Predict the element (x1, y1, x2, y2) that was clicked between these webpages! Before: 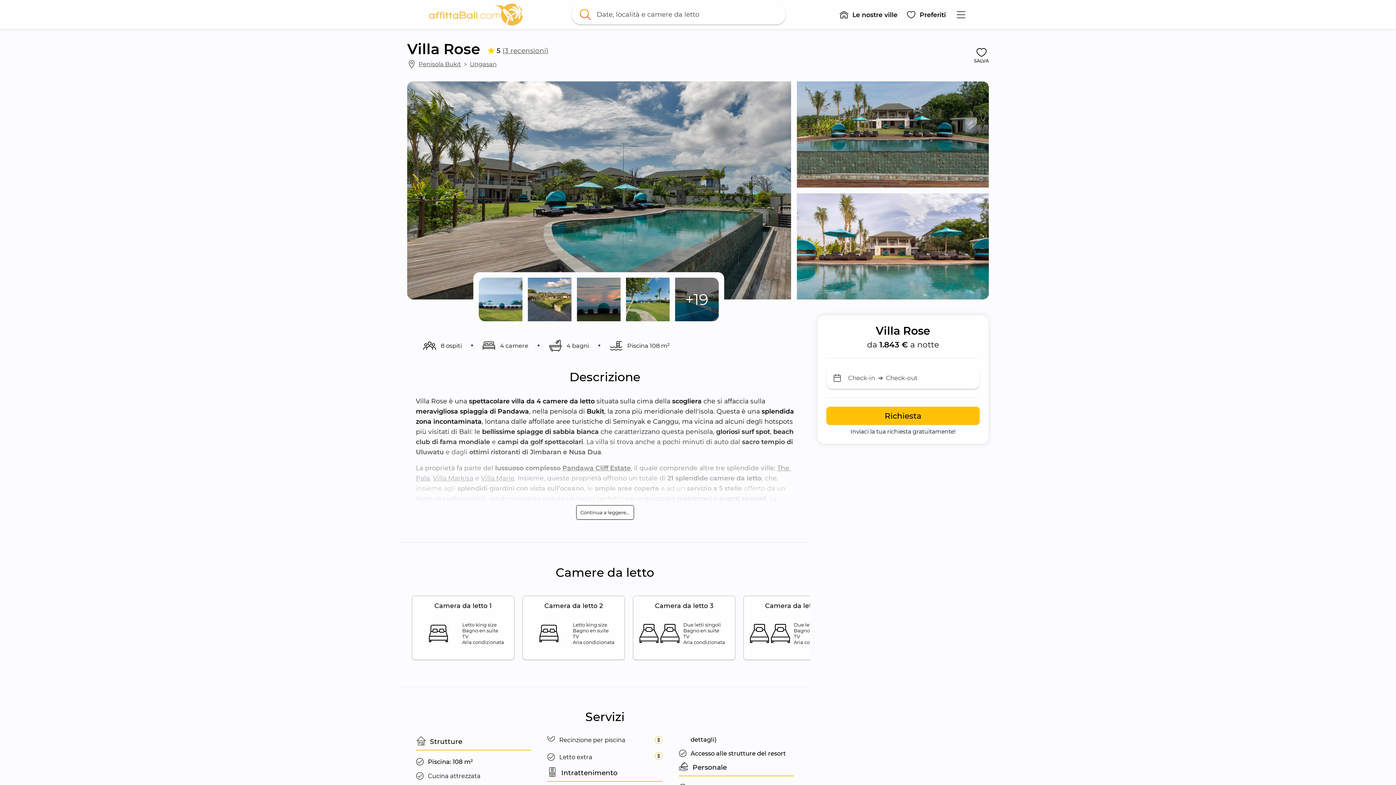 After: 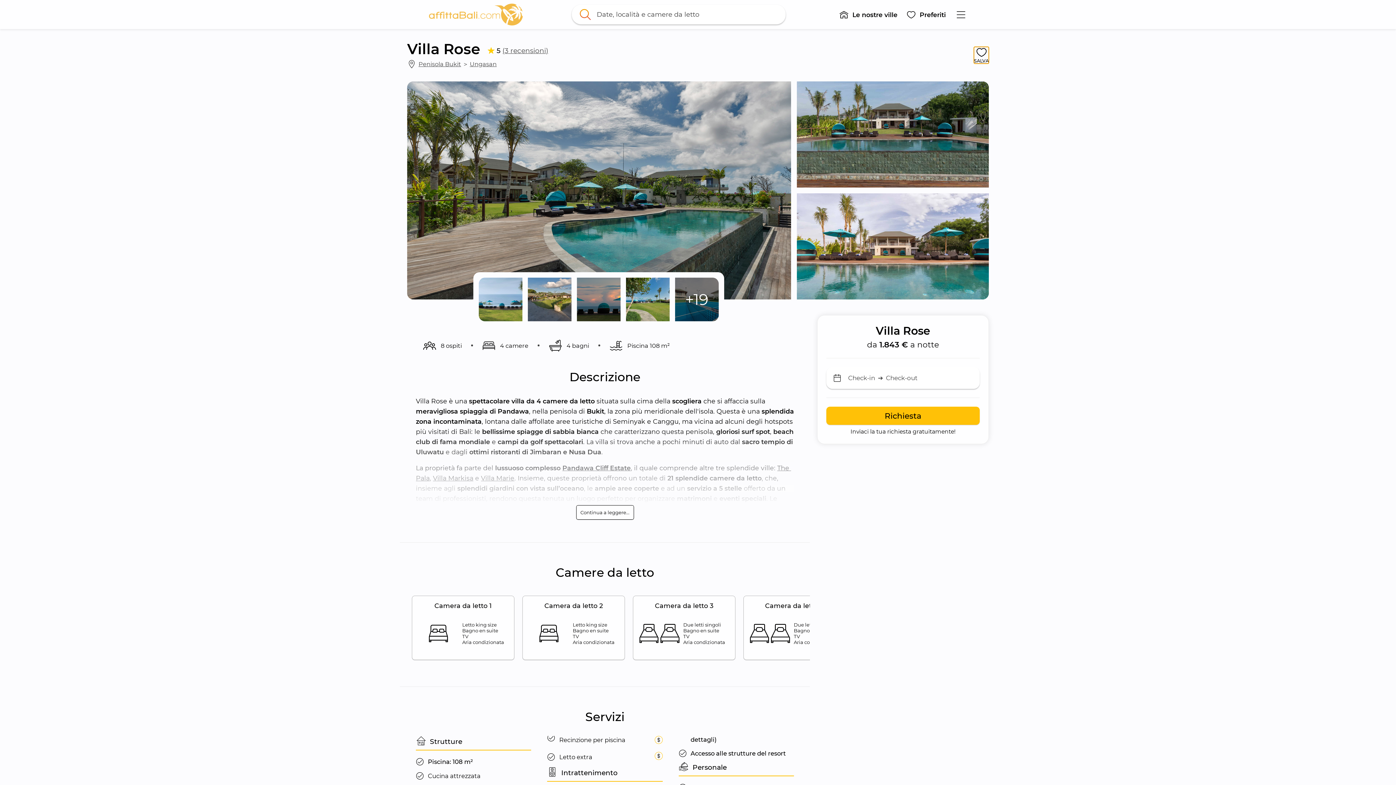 Action: bbox: (974, 46, 989, 63) label: SALVA